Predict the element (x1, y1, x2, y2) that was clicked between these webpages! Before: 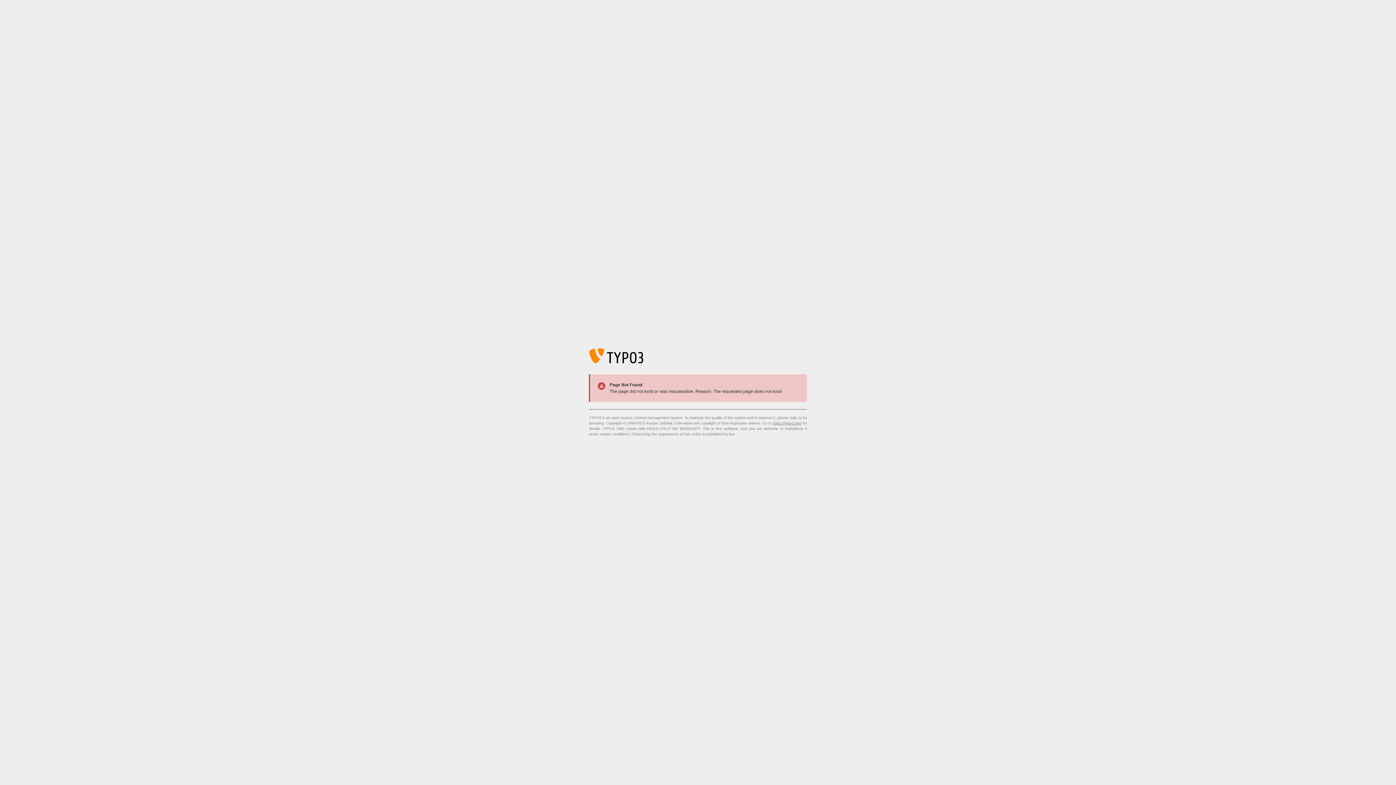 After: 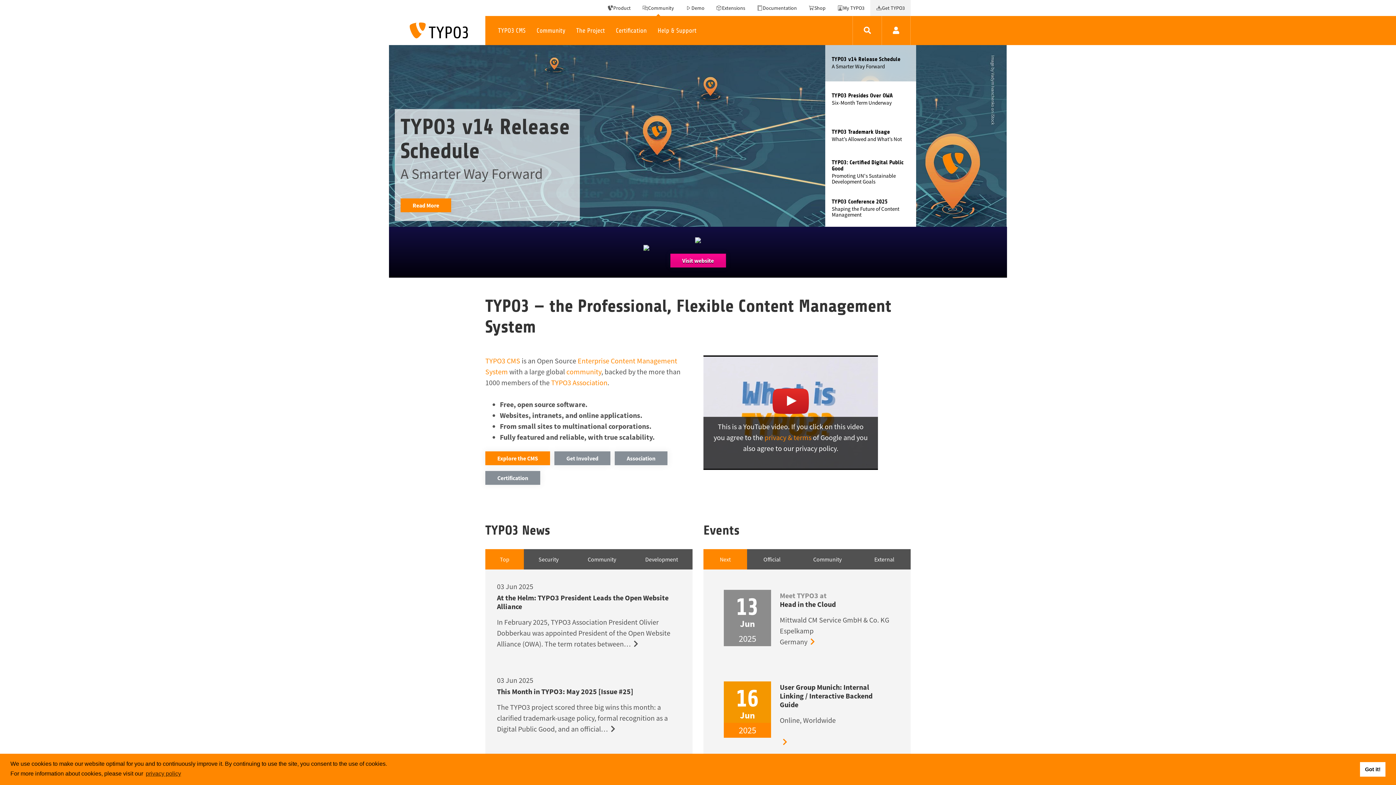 Action: bbox: (773, 421, 801, 425) label: https://typo3.org/